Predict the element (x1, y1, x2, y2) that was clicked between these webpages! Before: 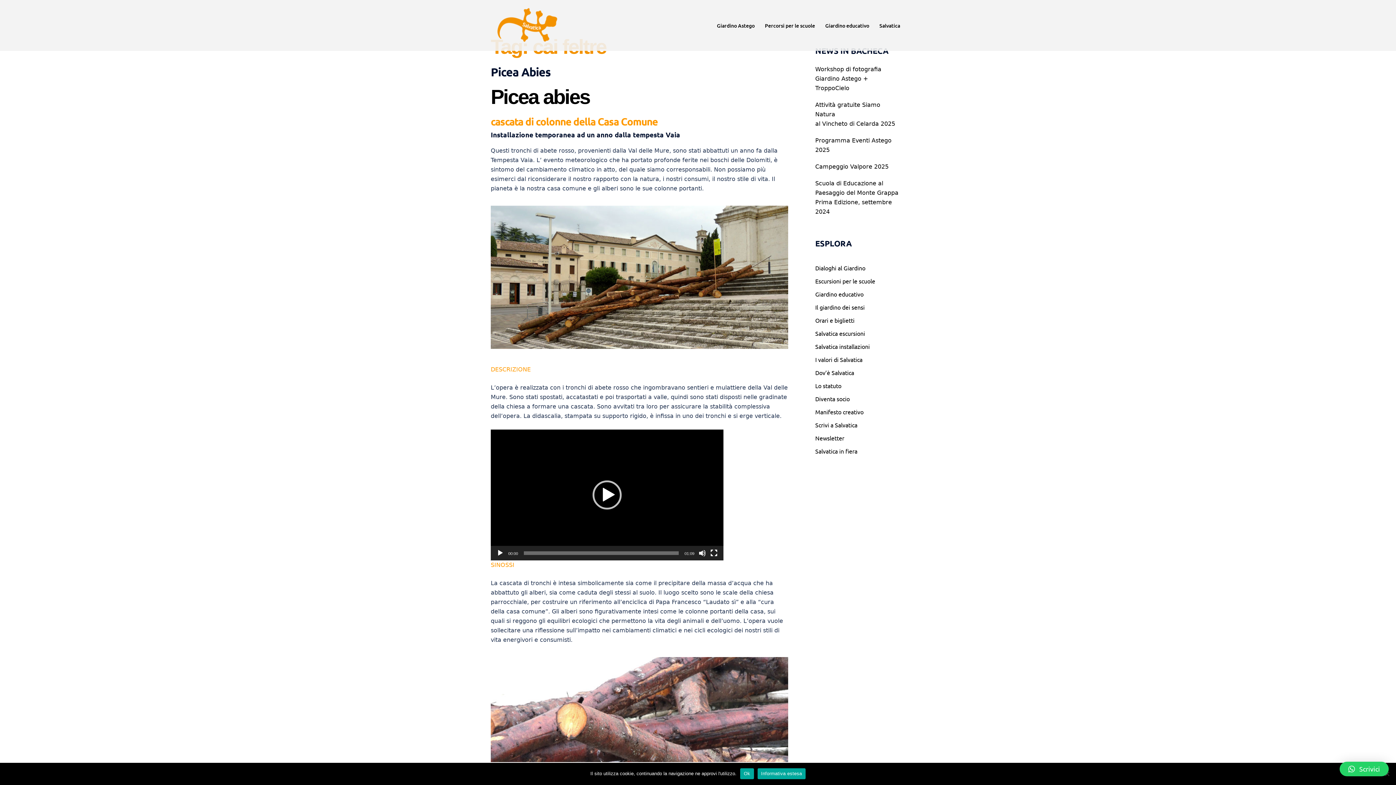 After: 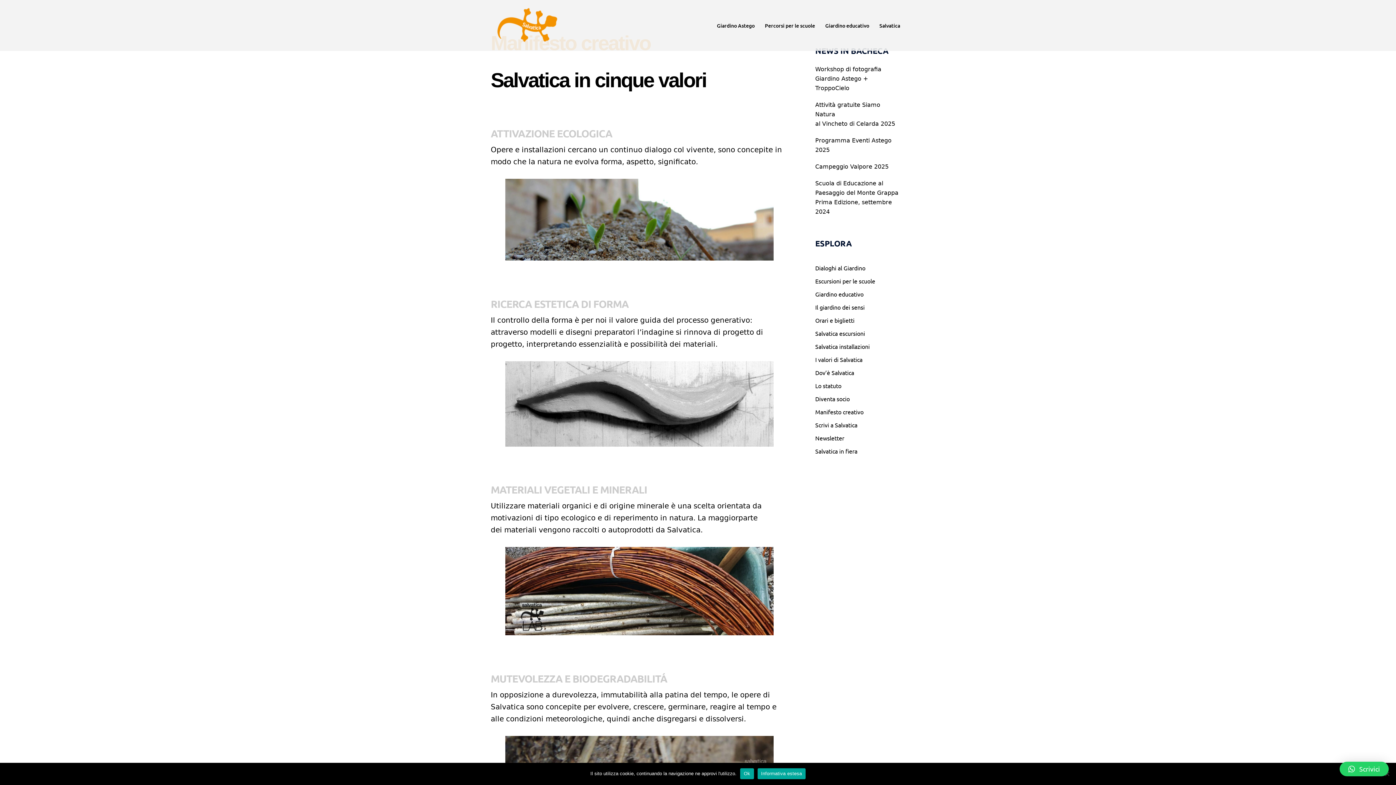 Action: bbox: (815, 408, 863, 415) label: Manifesto creativo